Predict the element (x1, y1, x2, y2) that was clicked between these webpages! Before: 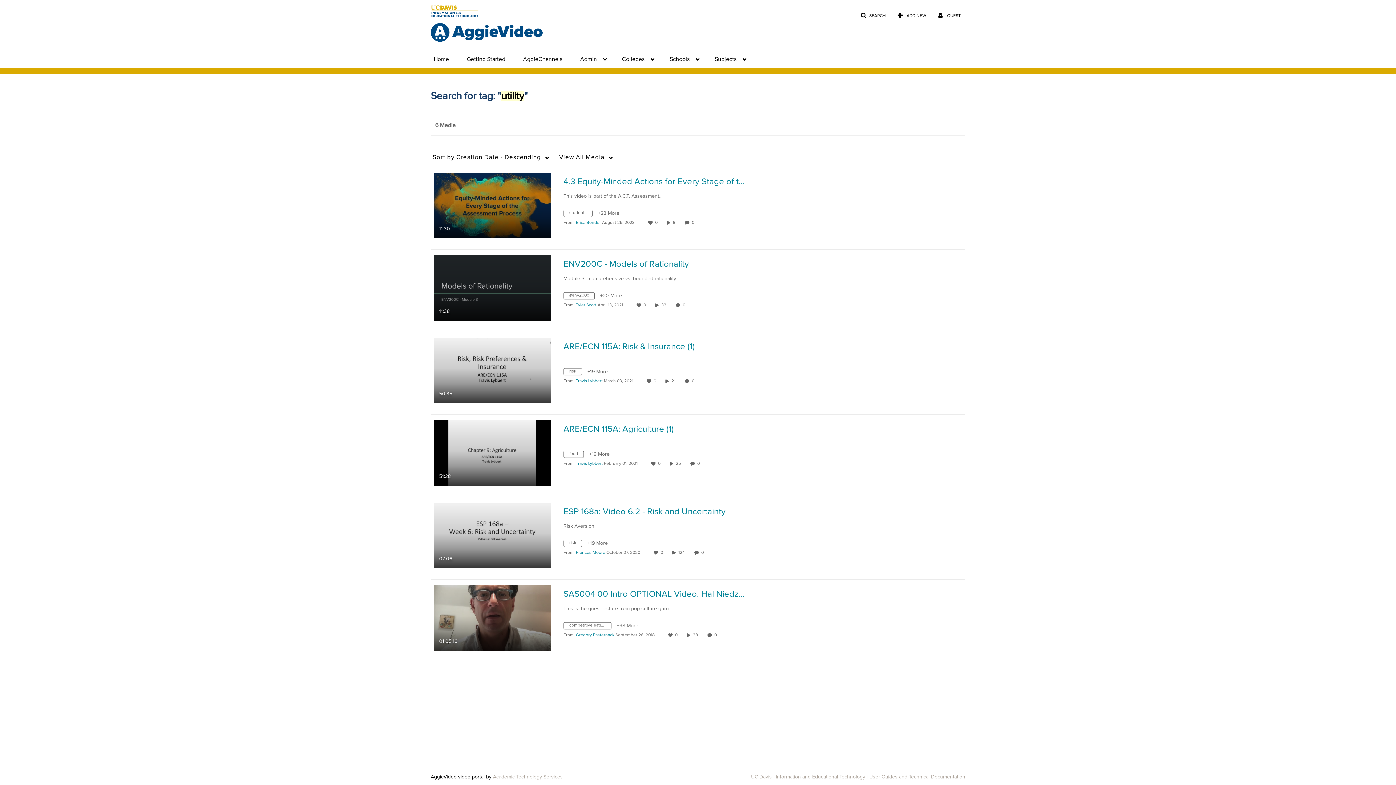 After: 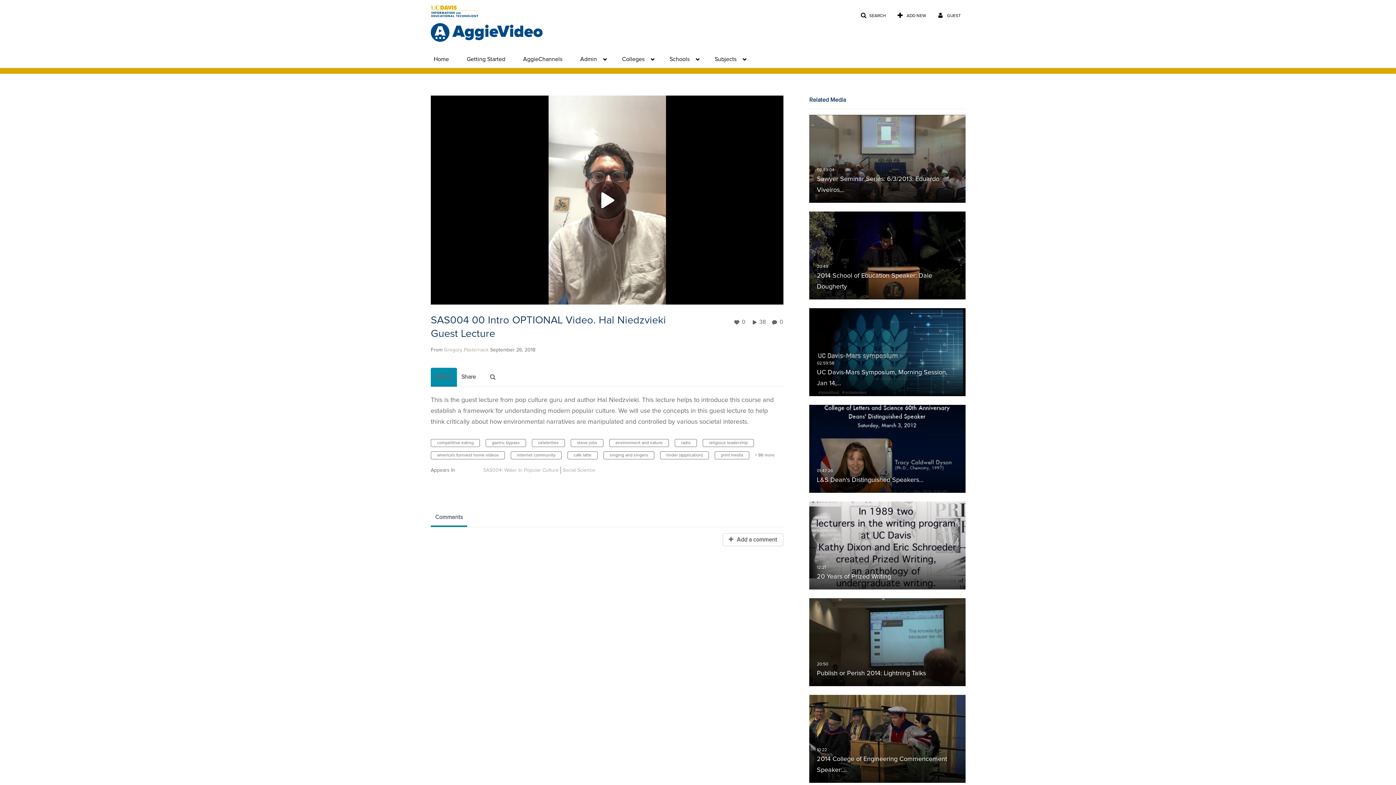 Action: bbox: (714, 633, 719, 637) label: 0 comment(s). Click to see them